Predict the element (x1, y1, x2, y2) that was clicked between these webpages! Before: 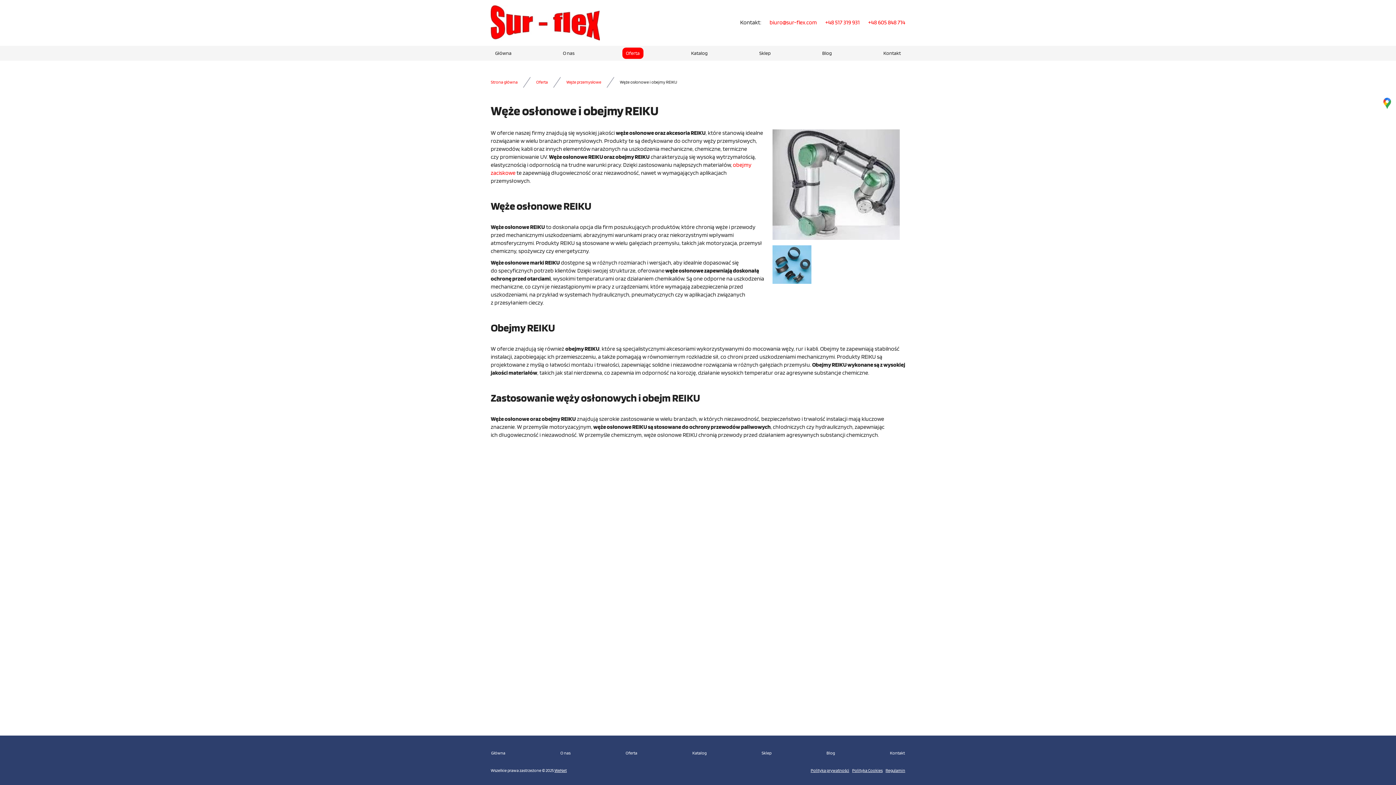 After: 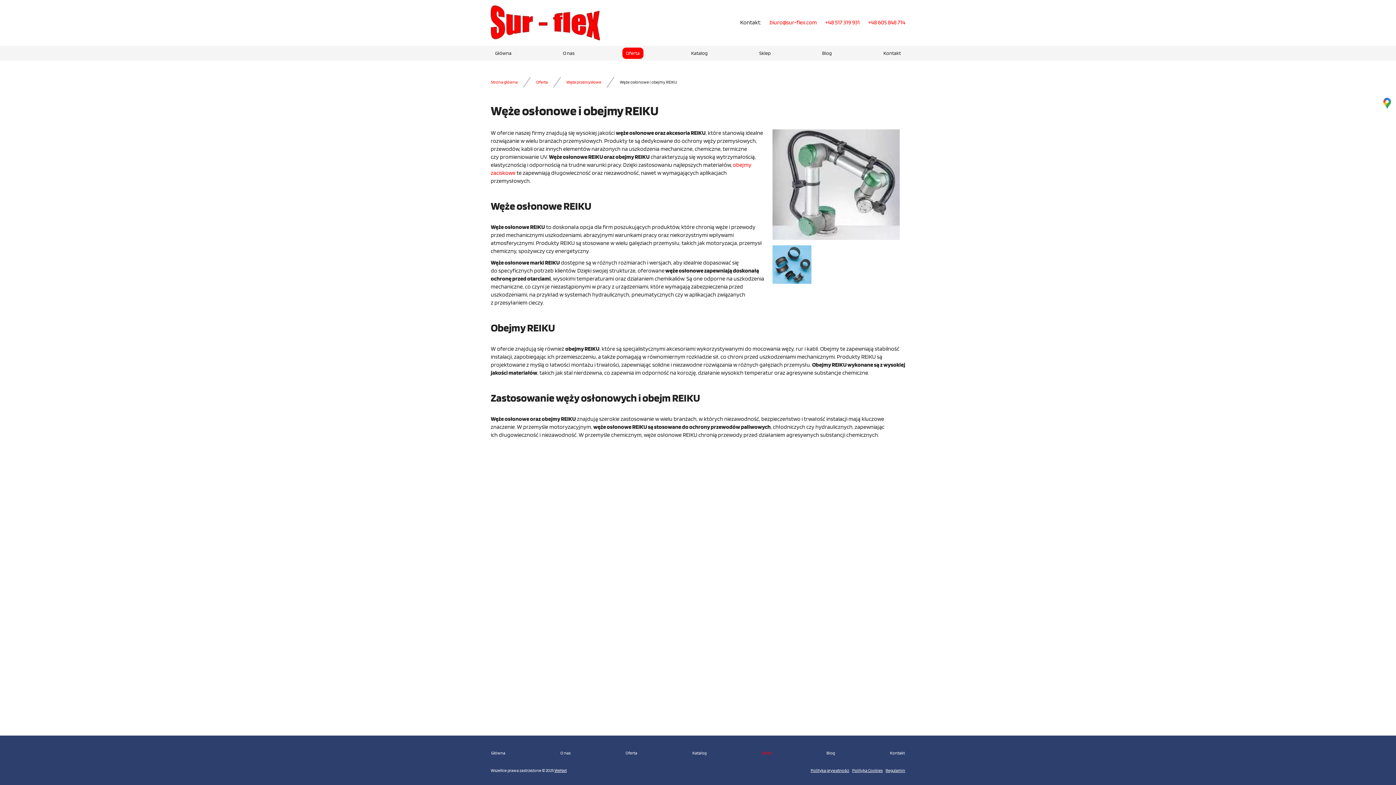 Action: bbox: (761, 746, 772, 760) label: Sklep